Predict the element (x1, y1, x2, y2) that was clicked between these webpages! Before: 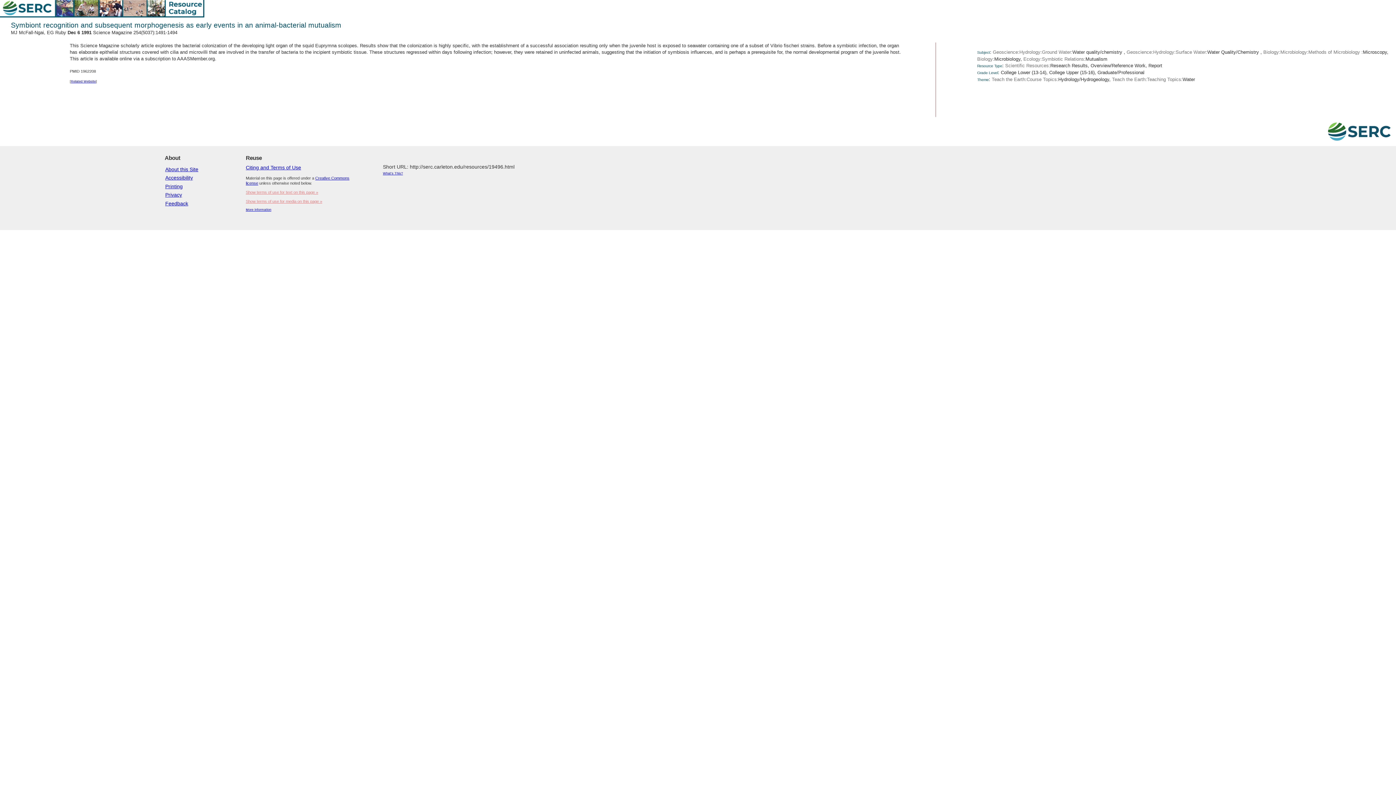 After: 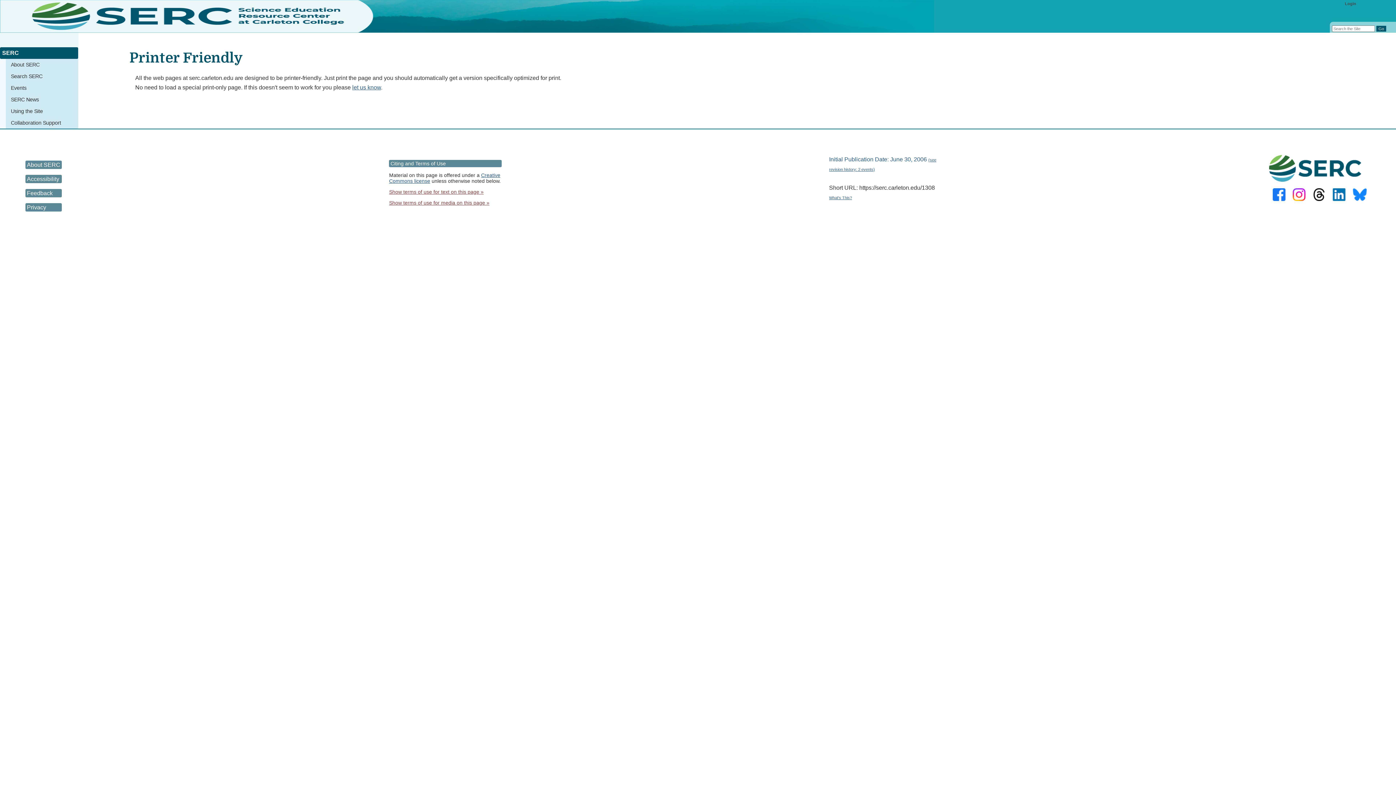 Action: bbox: (165, 183, 182, 189) label: Printing